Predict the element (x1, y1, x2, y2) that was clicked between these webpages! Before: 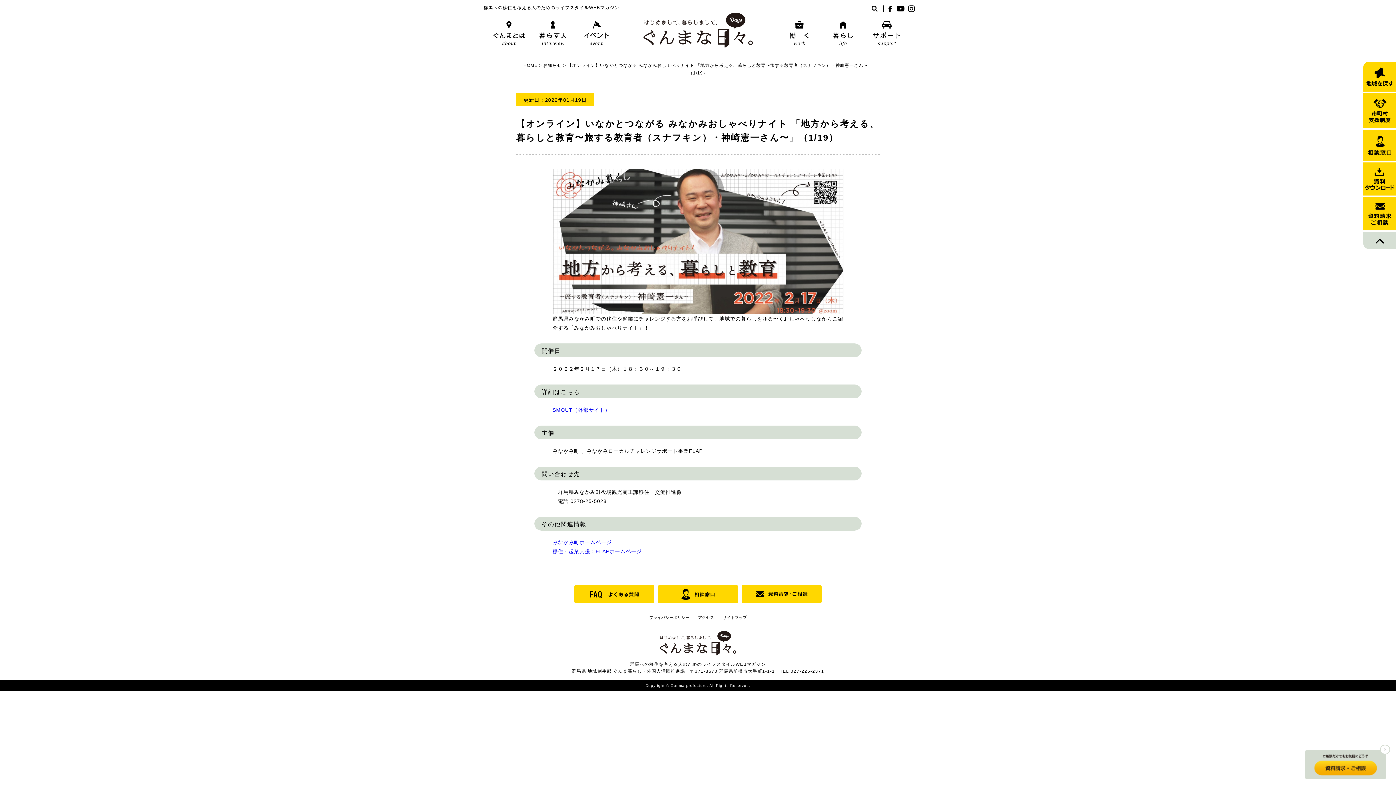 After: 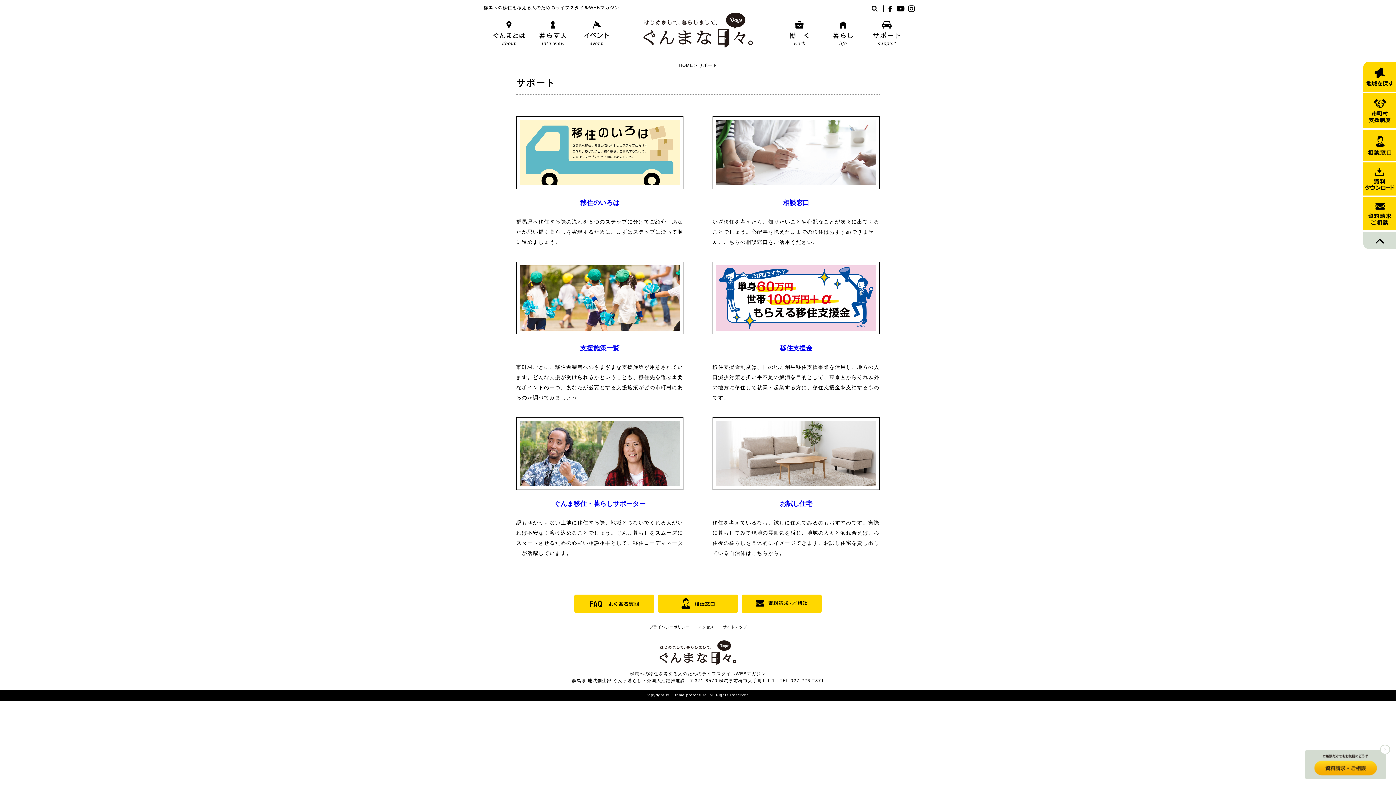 Action: bbox: (870, 40, 903, 46)